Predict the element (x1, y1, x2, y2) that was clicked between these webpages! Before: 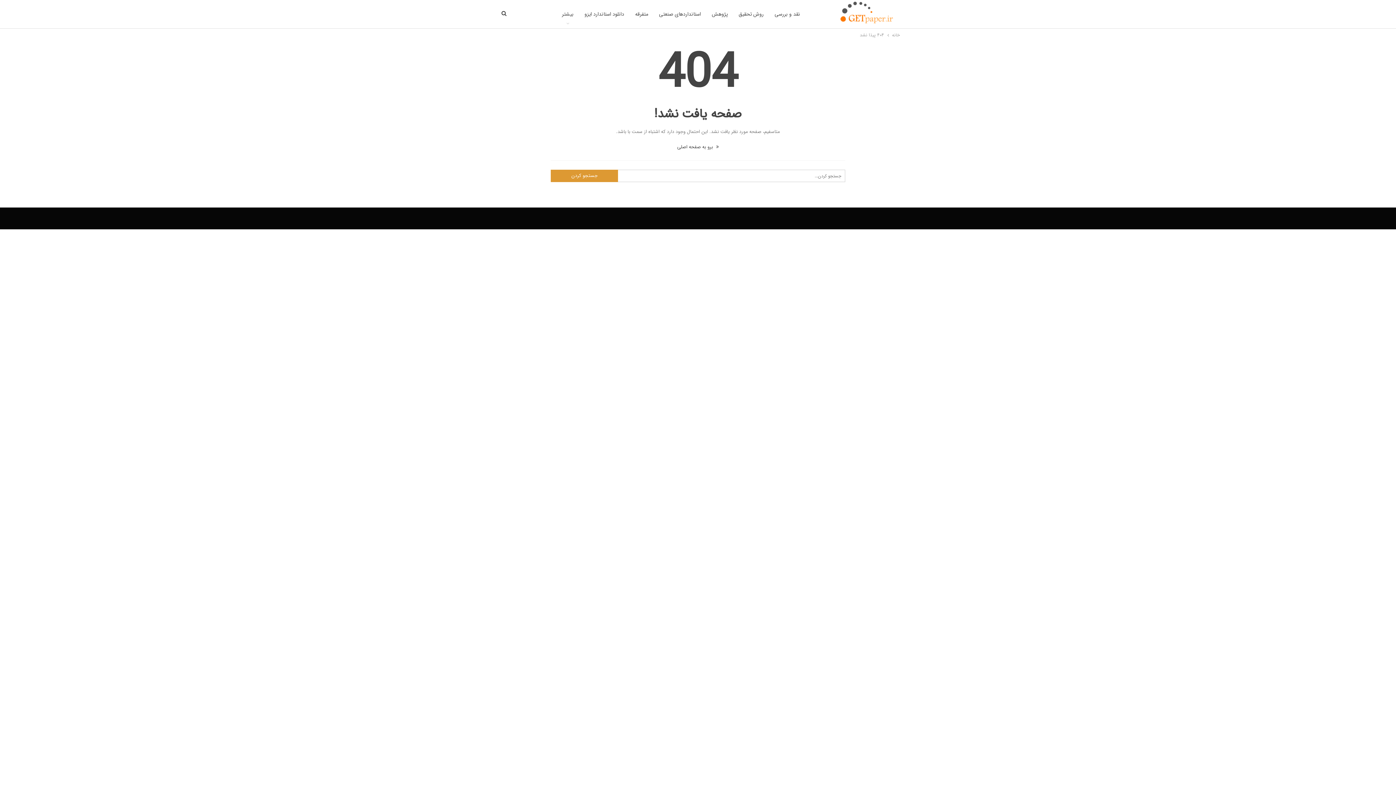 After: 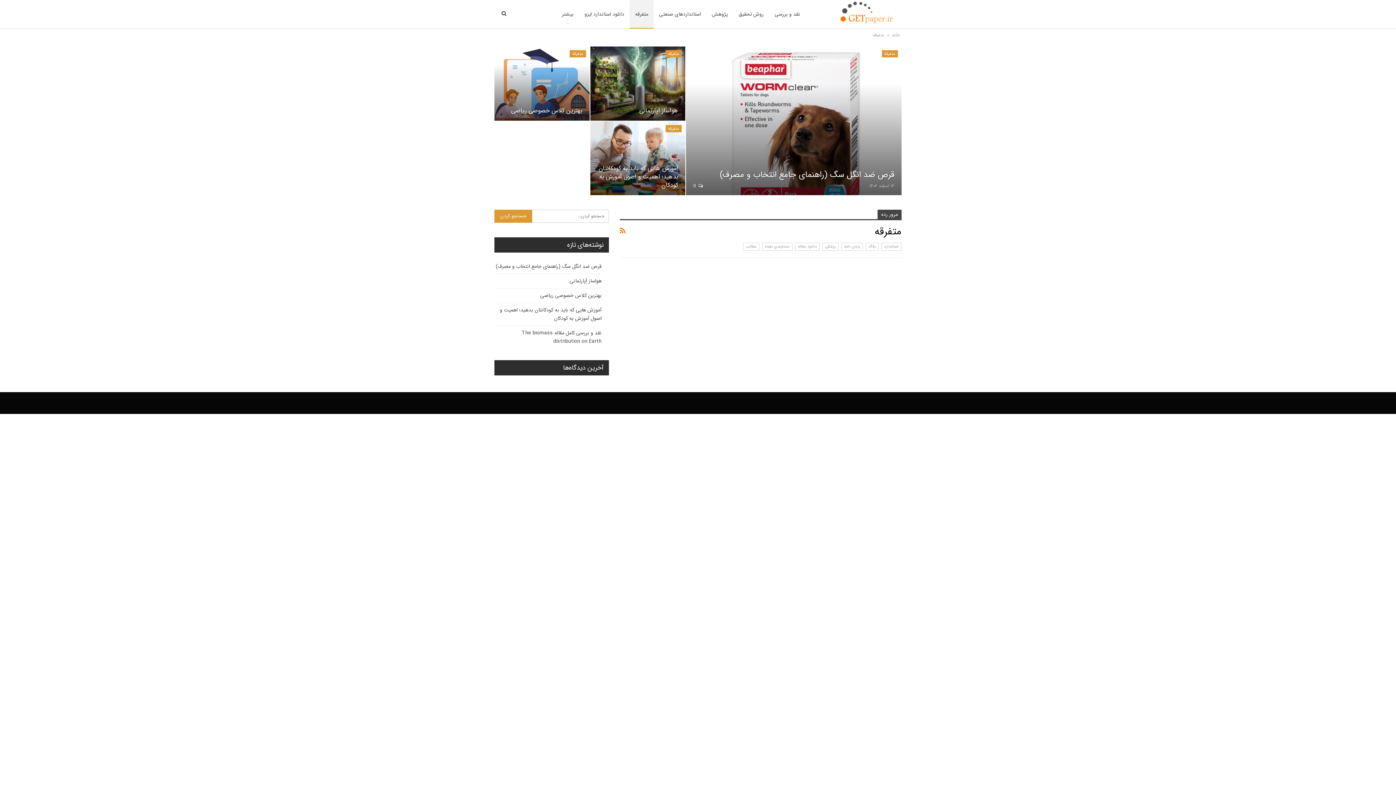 Action: bbox: (629, 0, 653, 28) label: متفرقه